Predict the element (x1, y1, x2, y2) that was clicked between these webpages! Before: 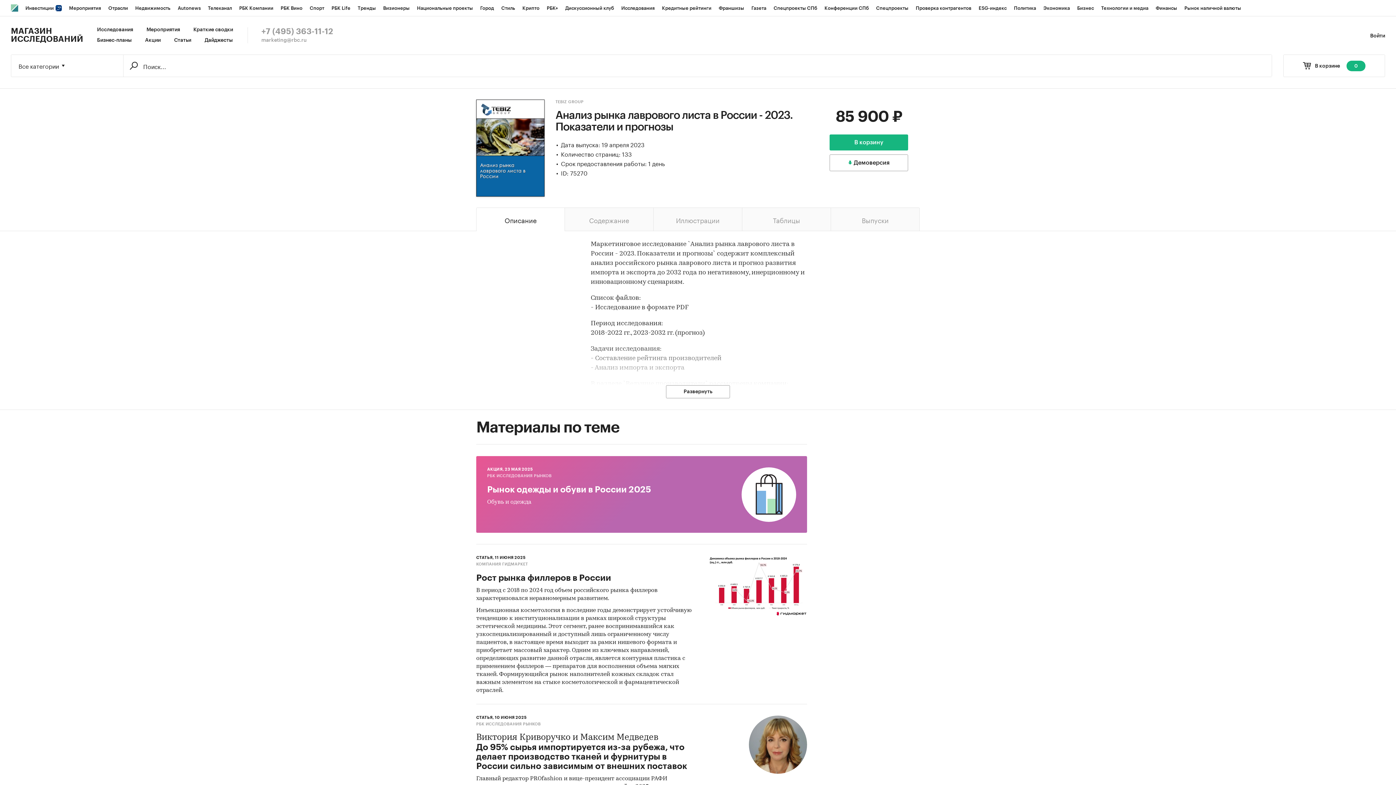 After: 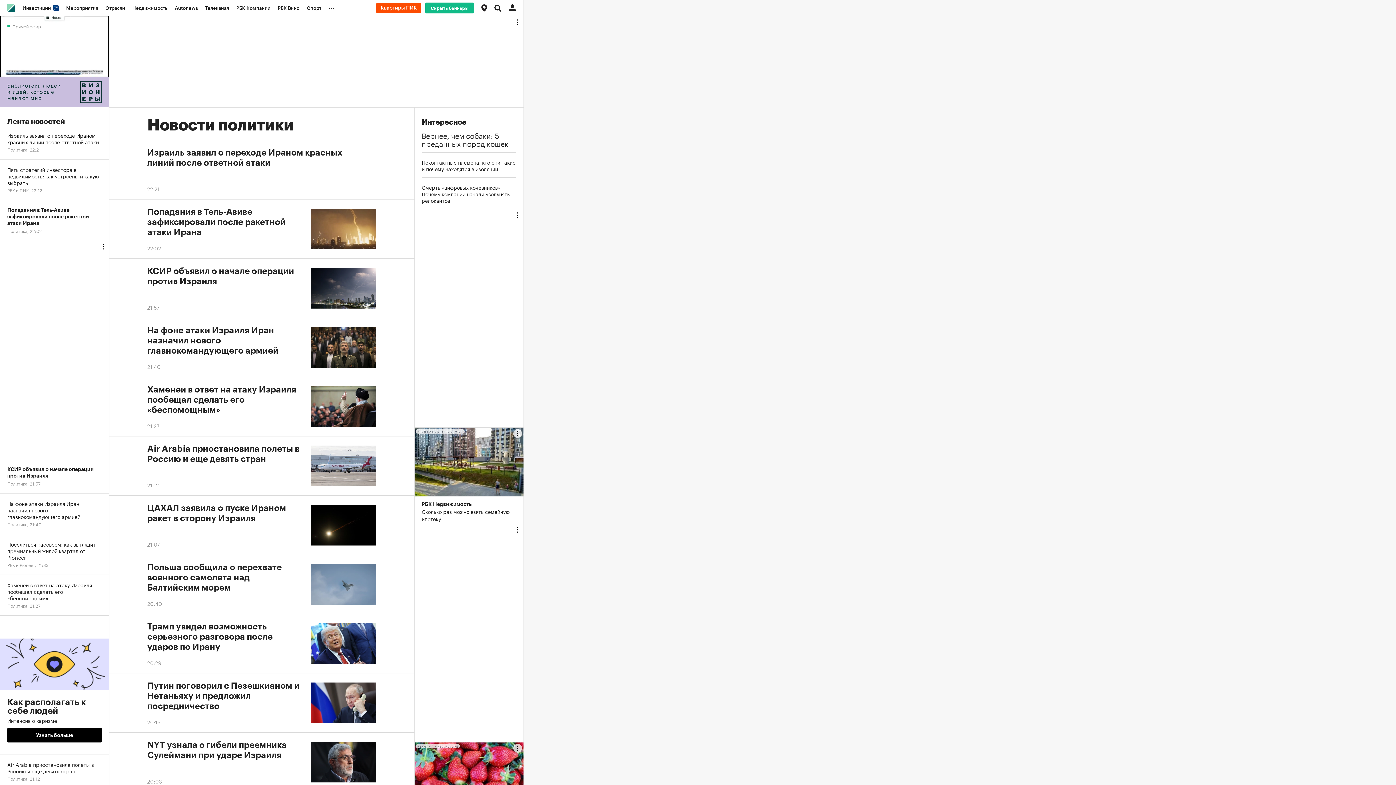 Action: bbox: (1010, 0, 1040, 16) label: Политика